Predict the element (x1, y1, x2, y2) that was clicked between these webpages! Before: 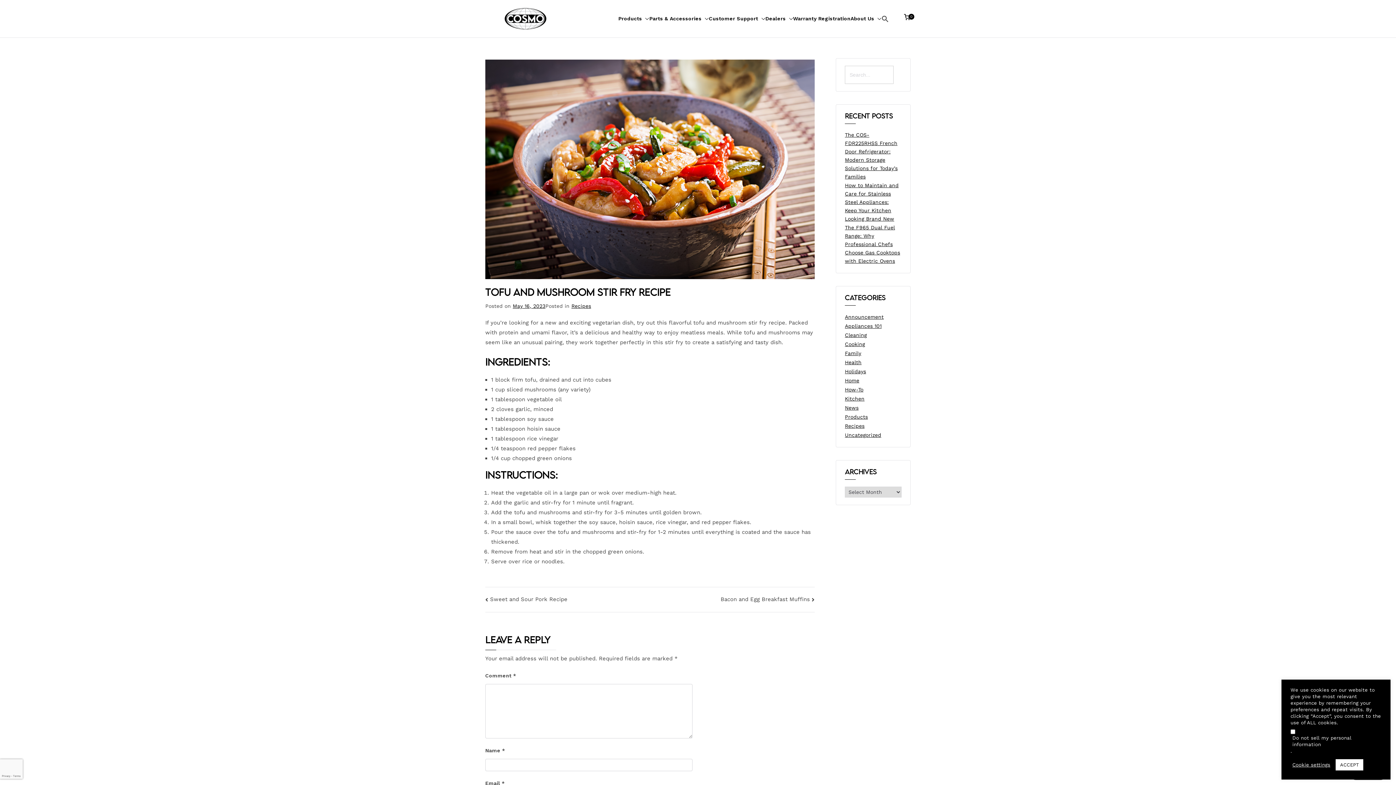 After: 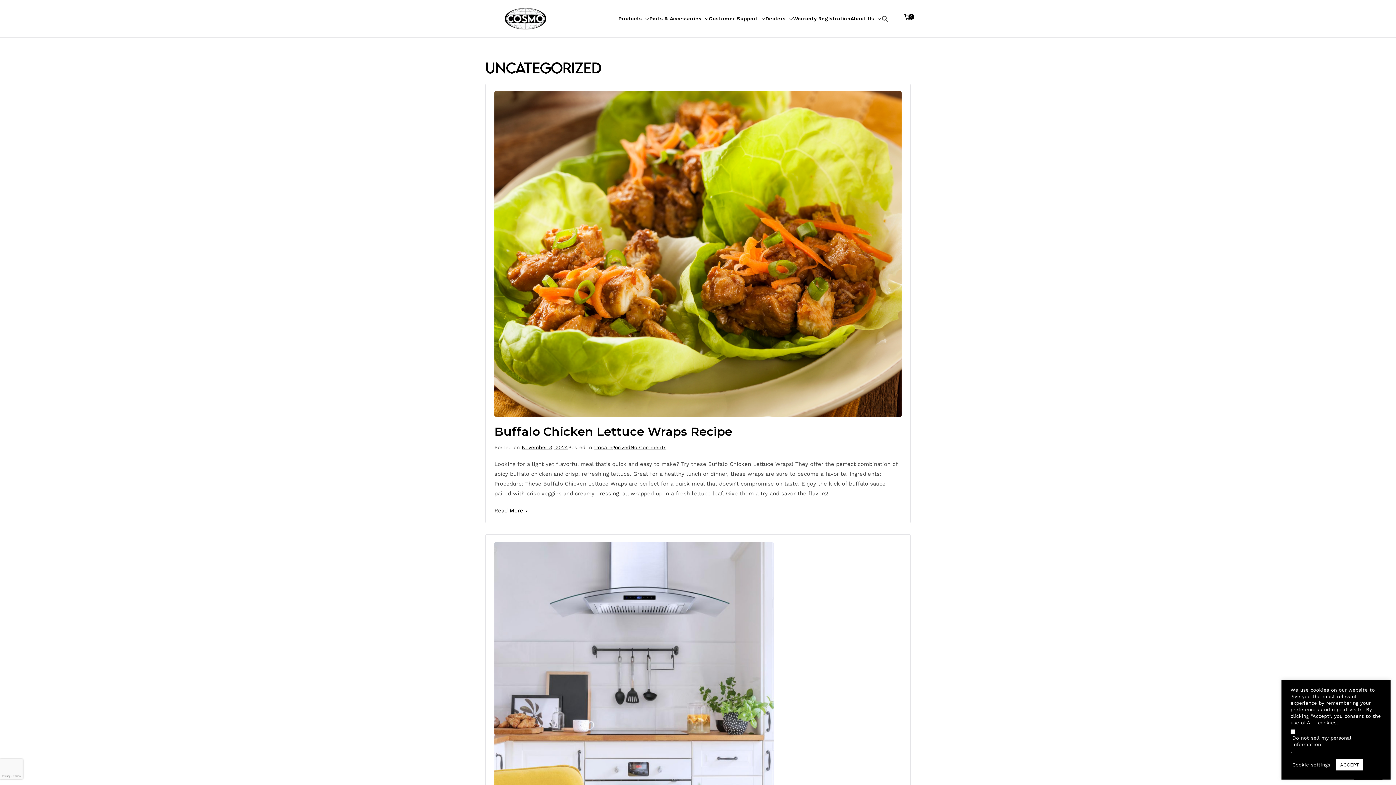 Action: bbox: (845, 431, 881, 439) label: Uncategorized